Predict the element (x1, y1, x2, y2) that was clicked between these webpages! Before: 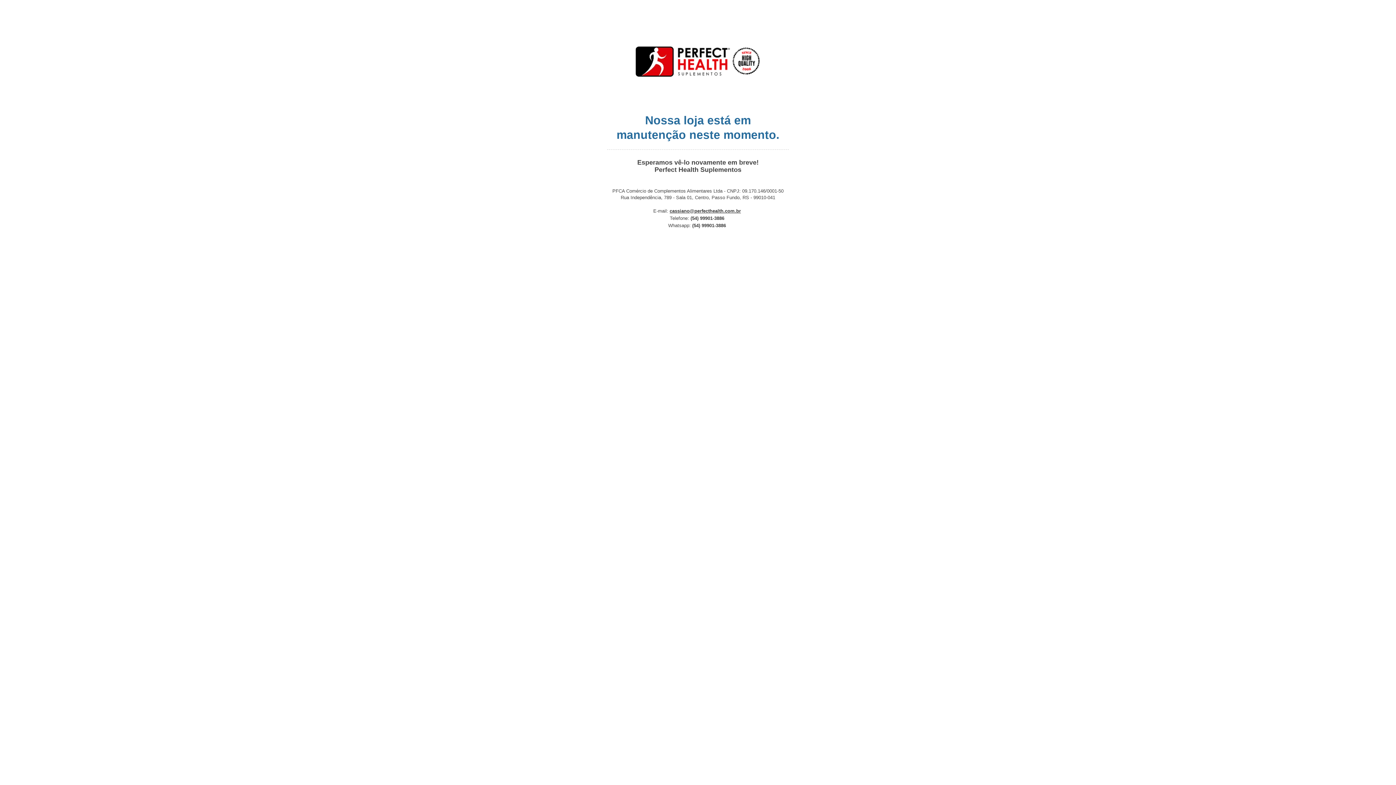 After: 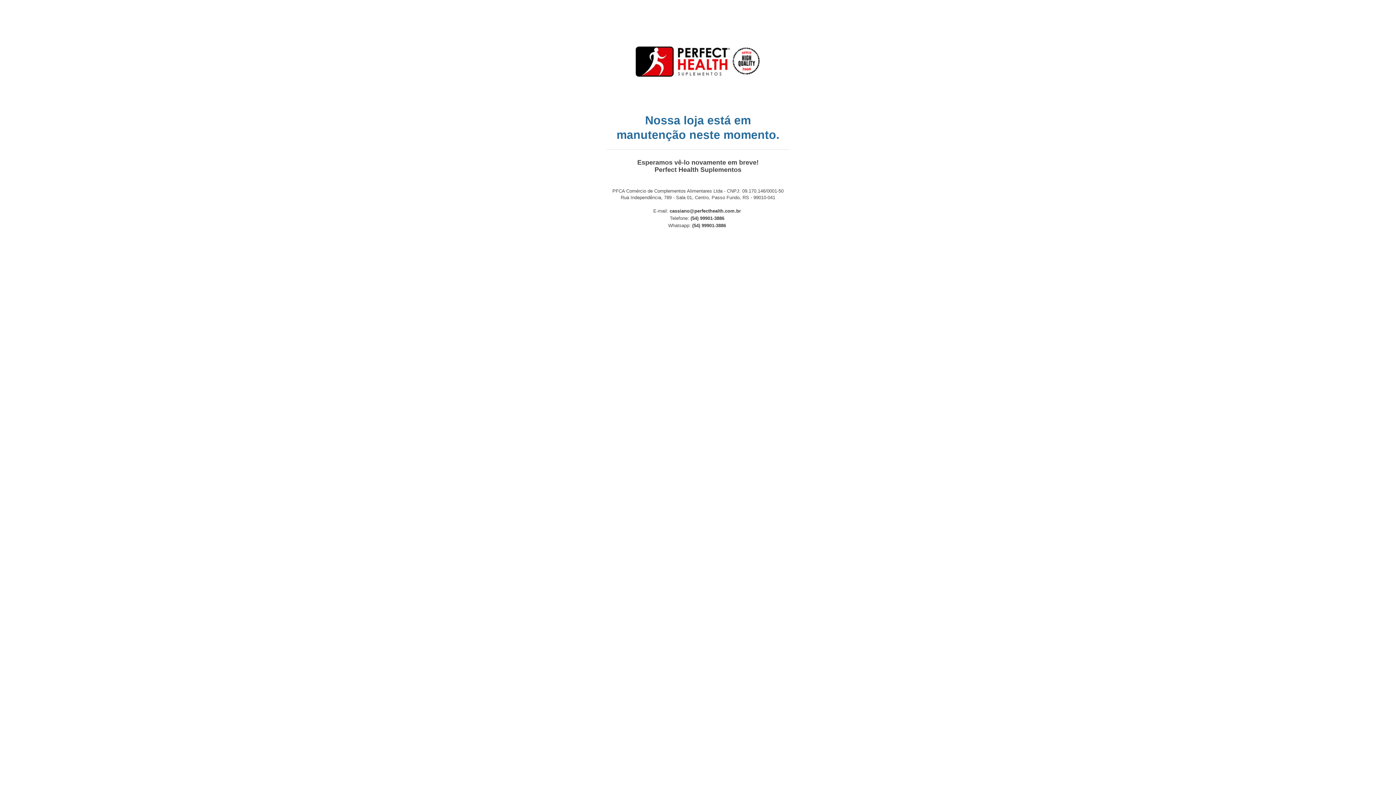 Action: bbox: (669, 208, 741, 213) label: cassiano@perfecthealth.com.br